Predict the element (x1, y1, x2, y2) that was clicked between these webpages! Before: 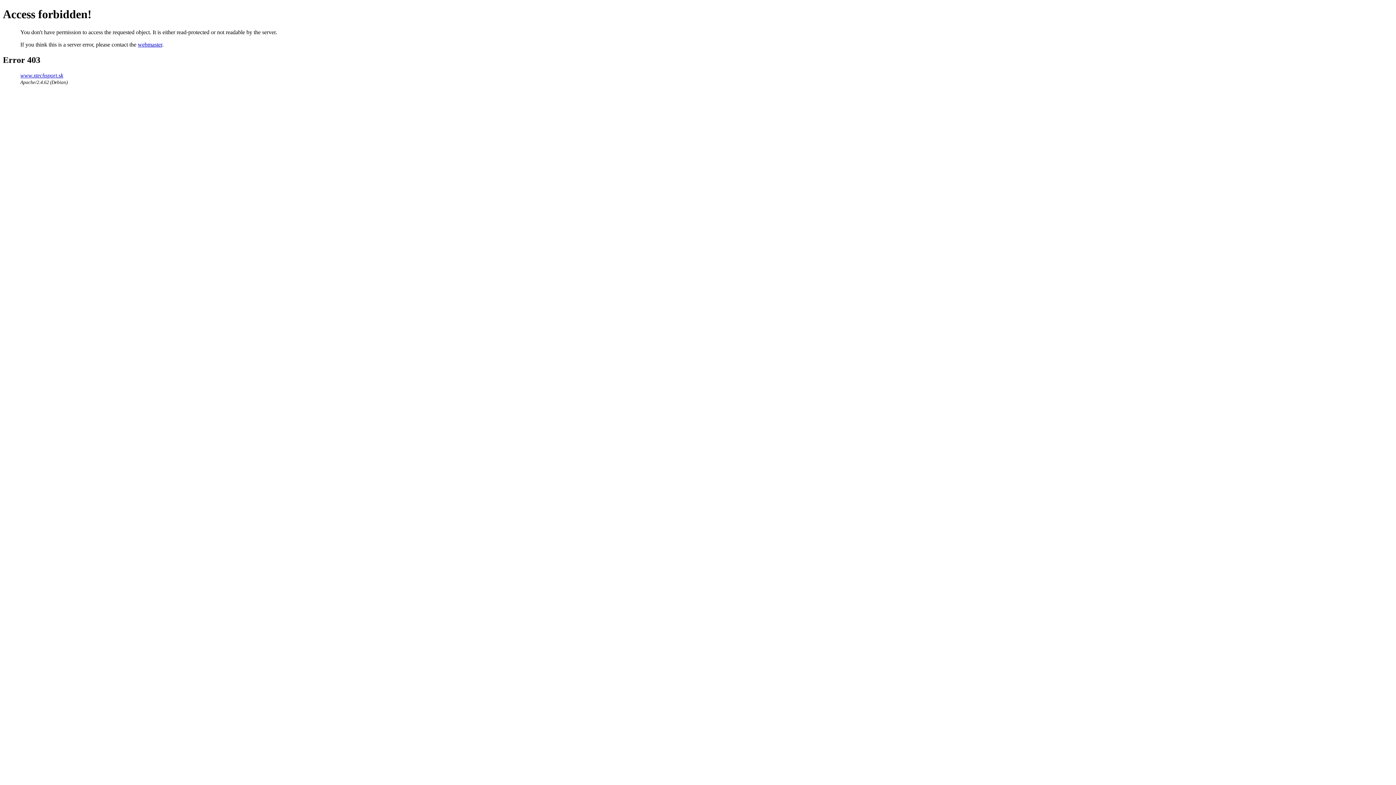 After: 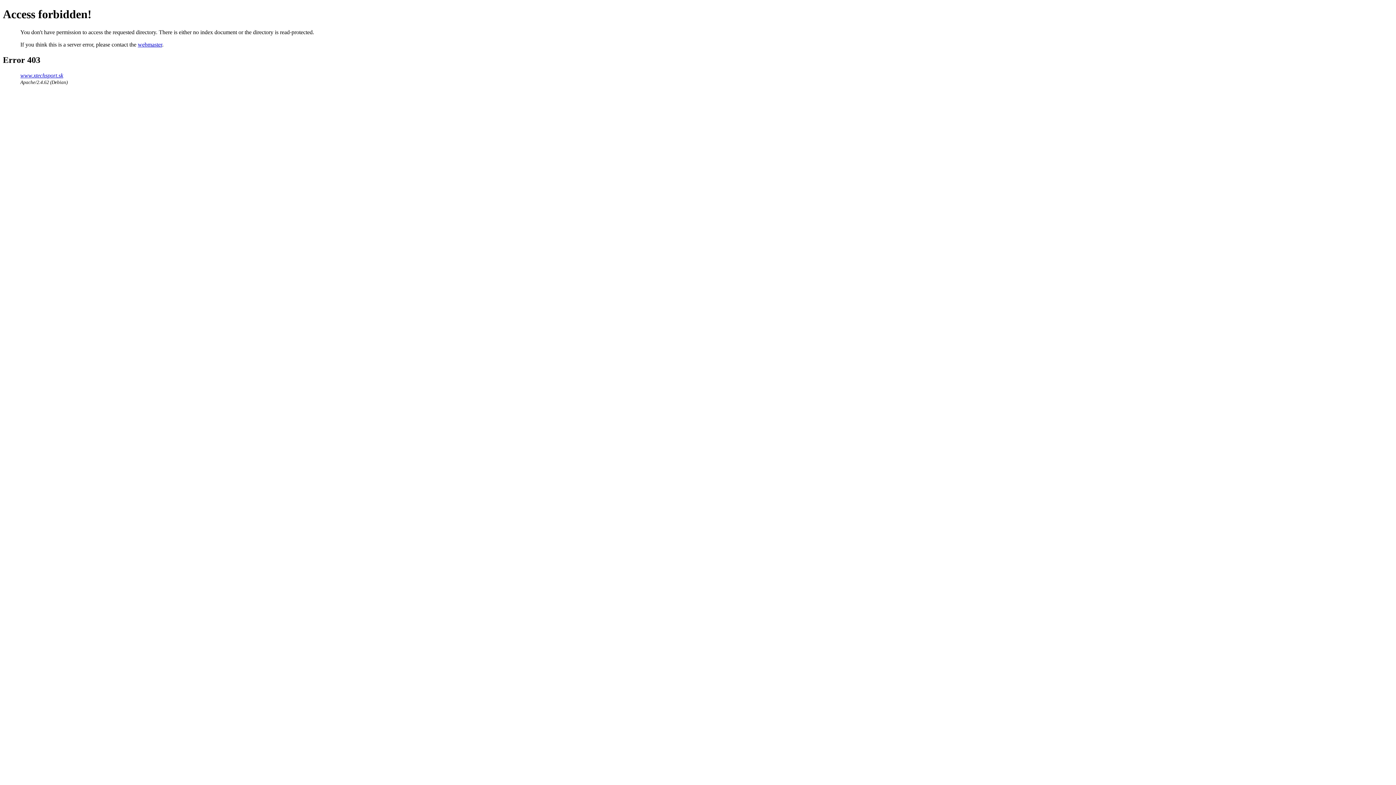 Action: bbox: (20, 72, 63, 78) label: www.xtechsport.sk